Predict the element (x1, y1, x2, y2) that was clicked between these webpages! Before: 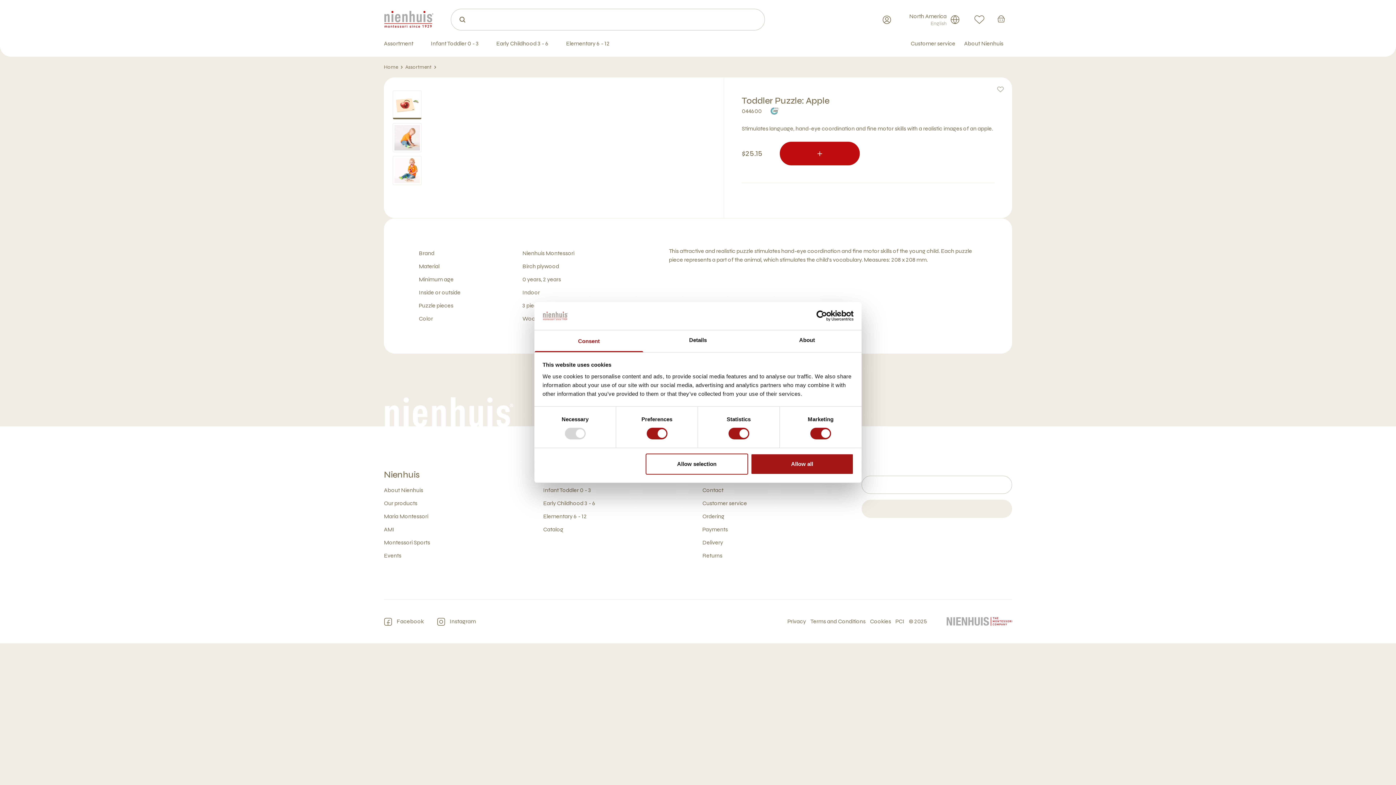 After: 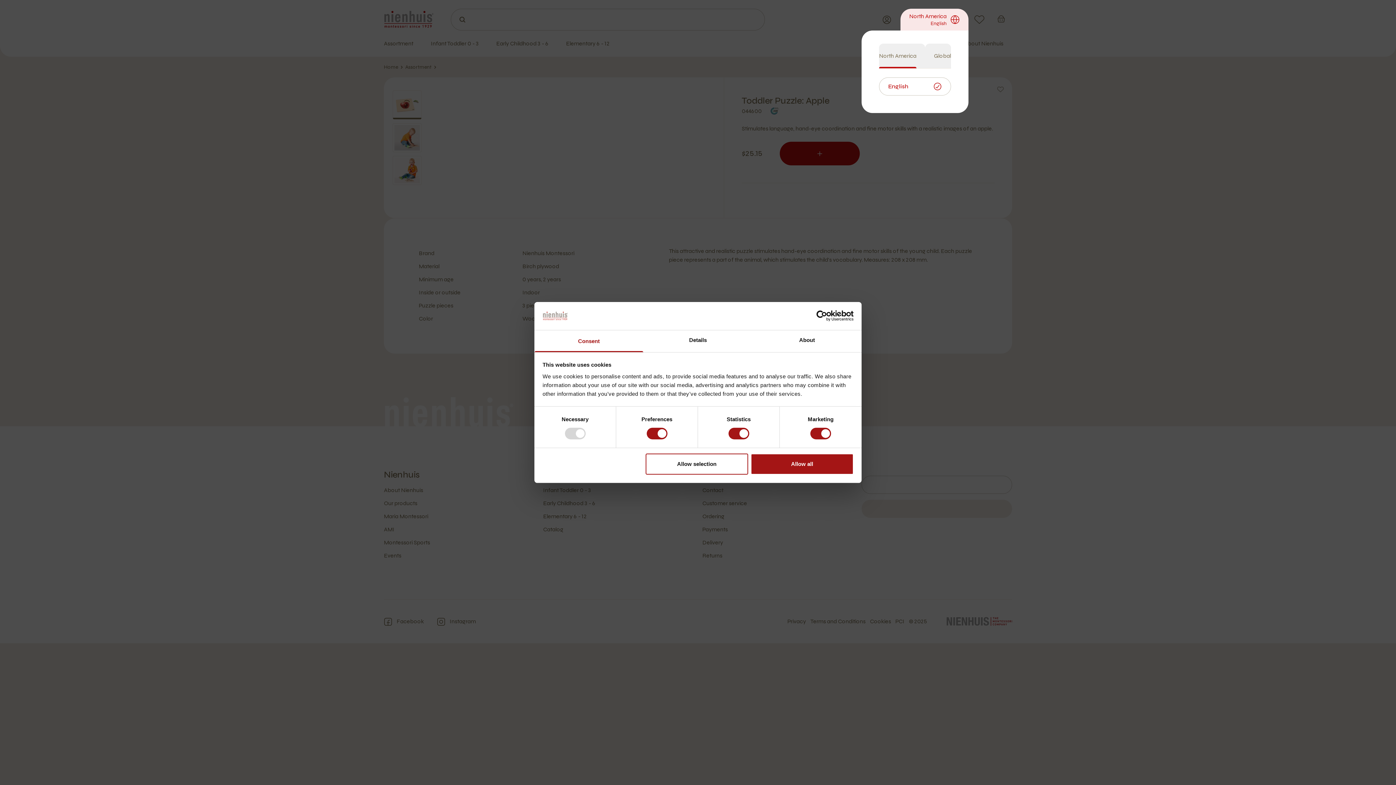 Action: bbox: (900, 8, 968, 30) label: North America
English